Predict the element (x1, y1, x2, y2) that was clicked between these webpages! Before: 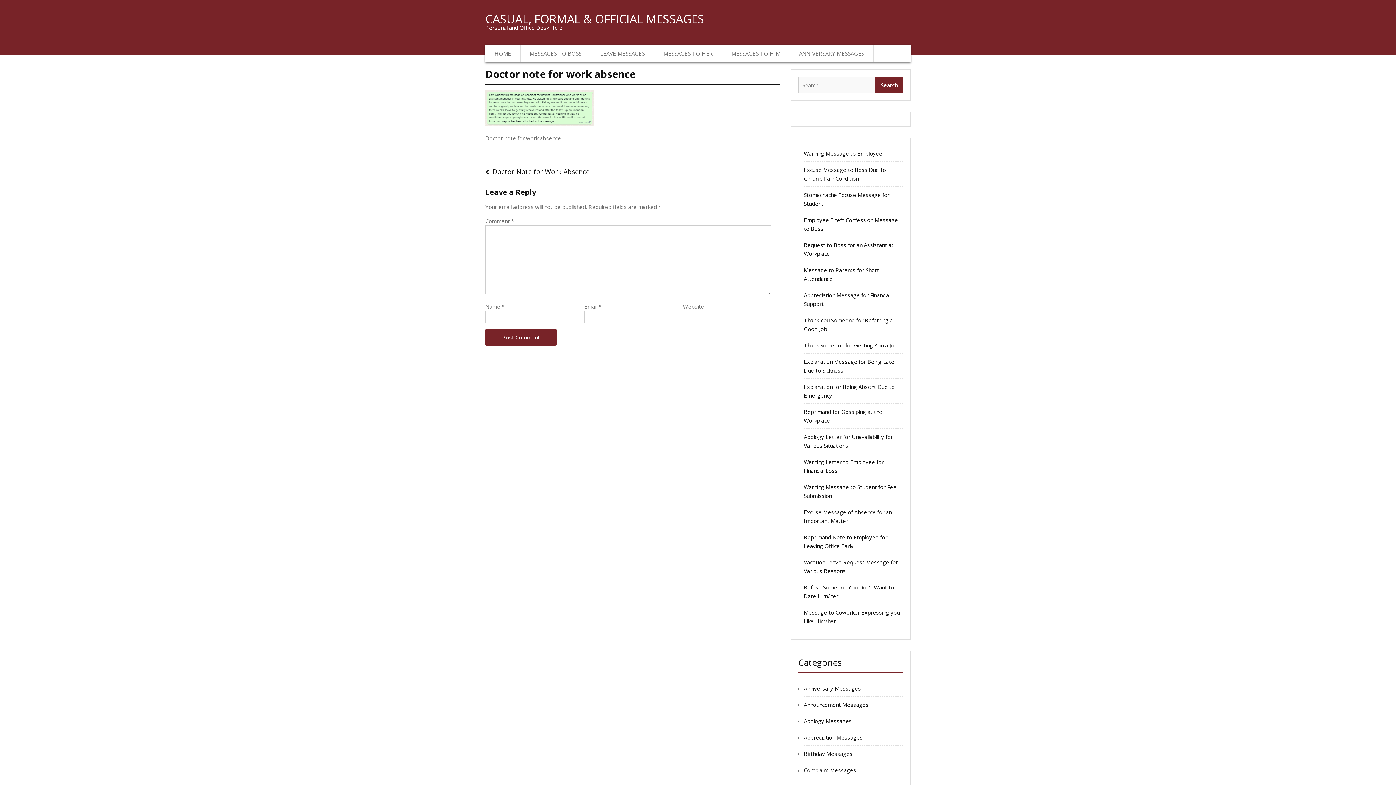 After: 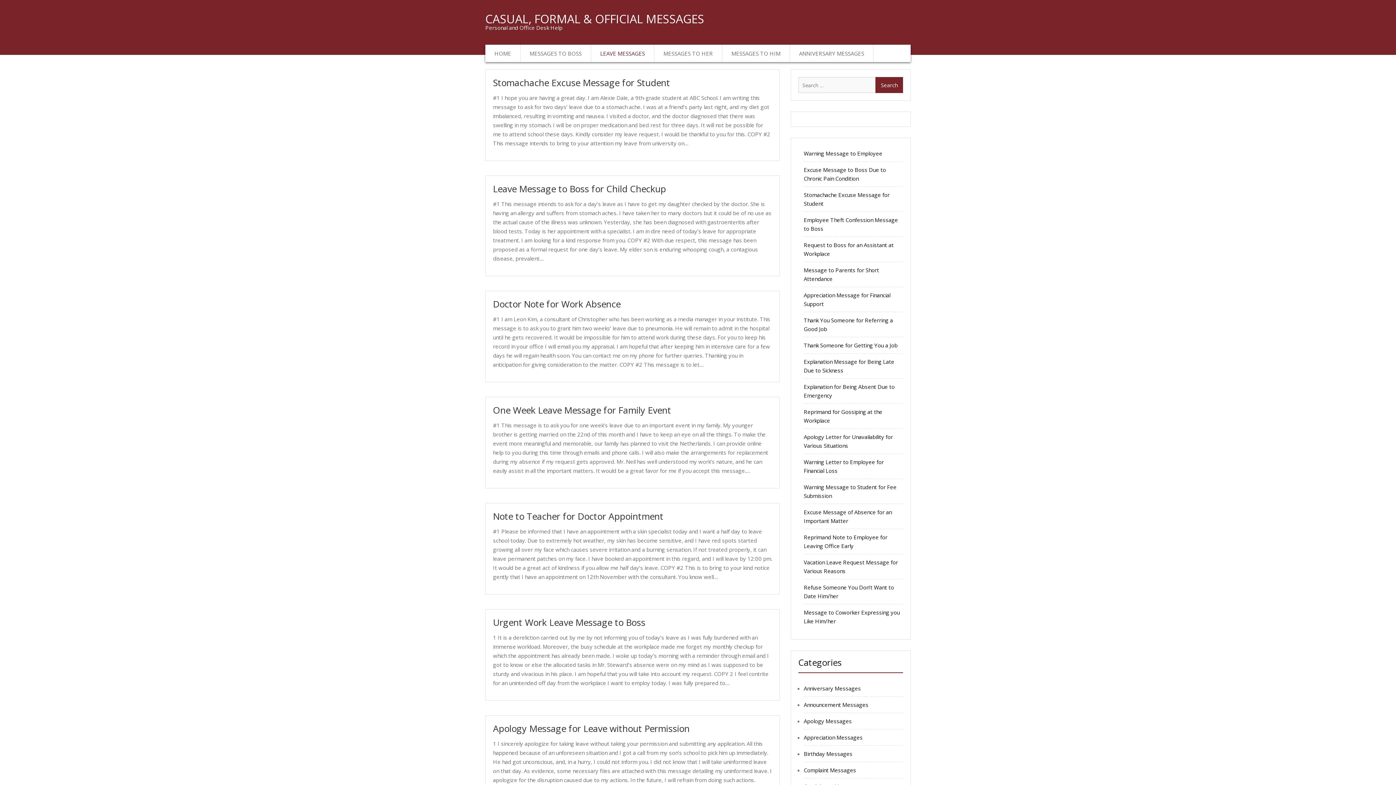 Action: label: LEAVE MESSAGES bbox: (591, 44, 654, 62)